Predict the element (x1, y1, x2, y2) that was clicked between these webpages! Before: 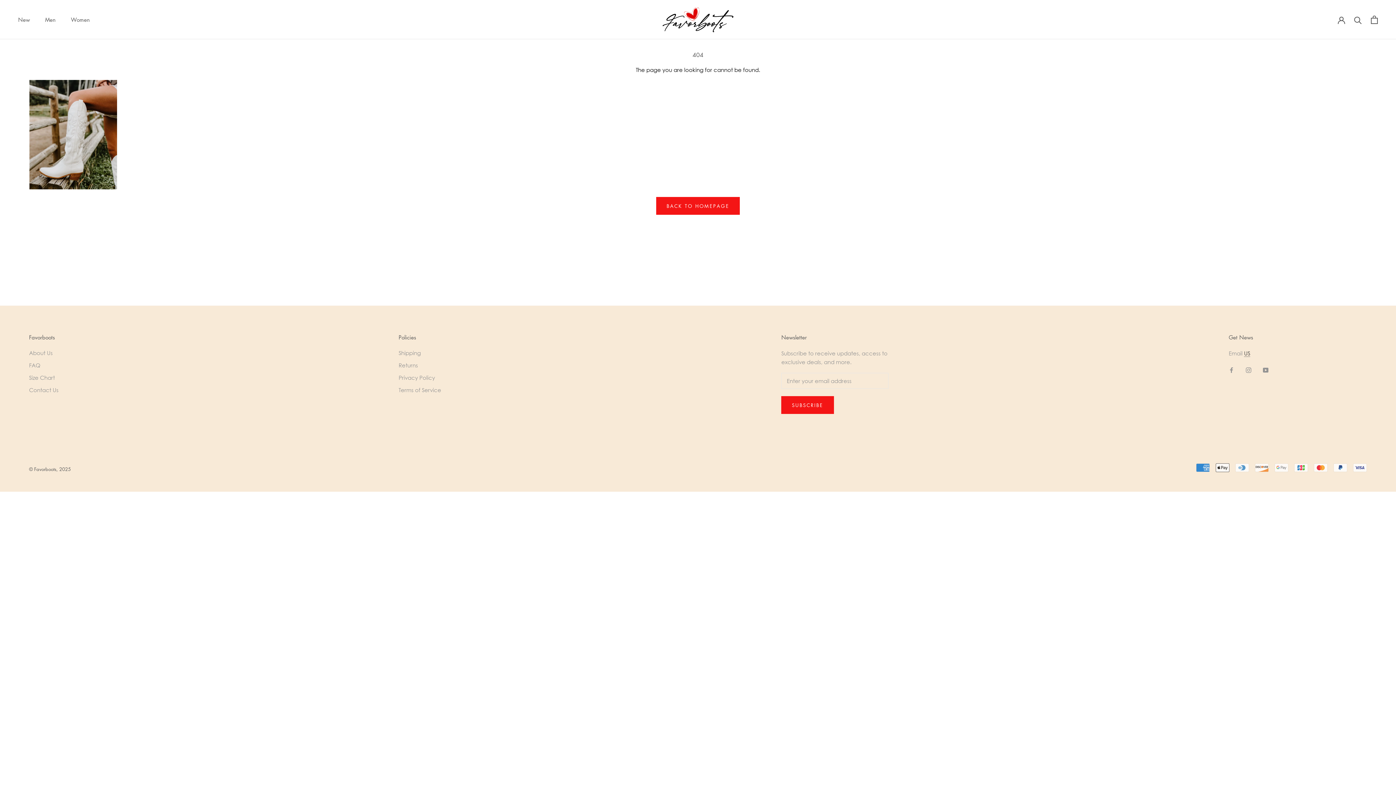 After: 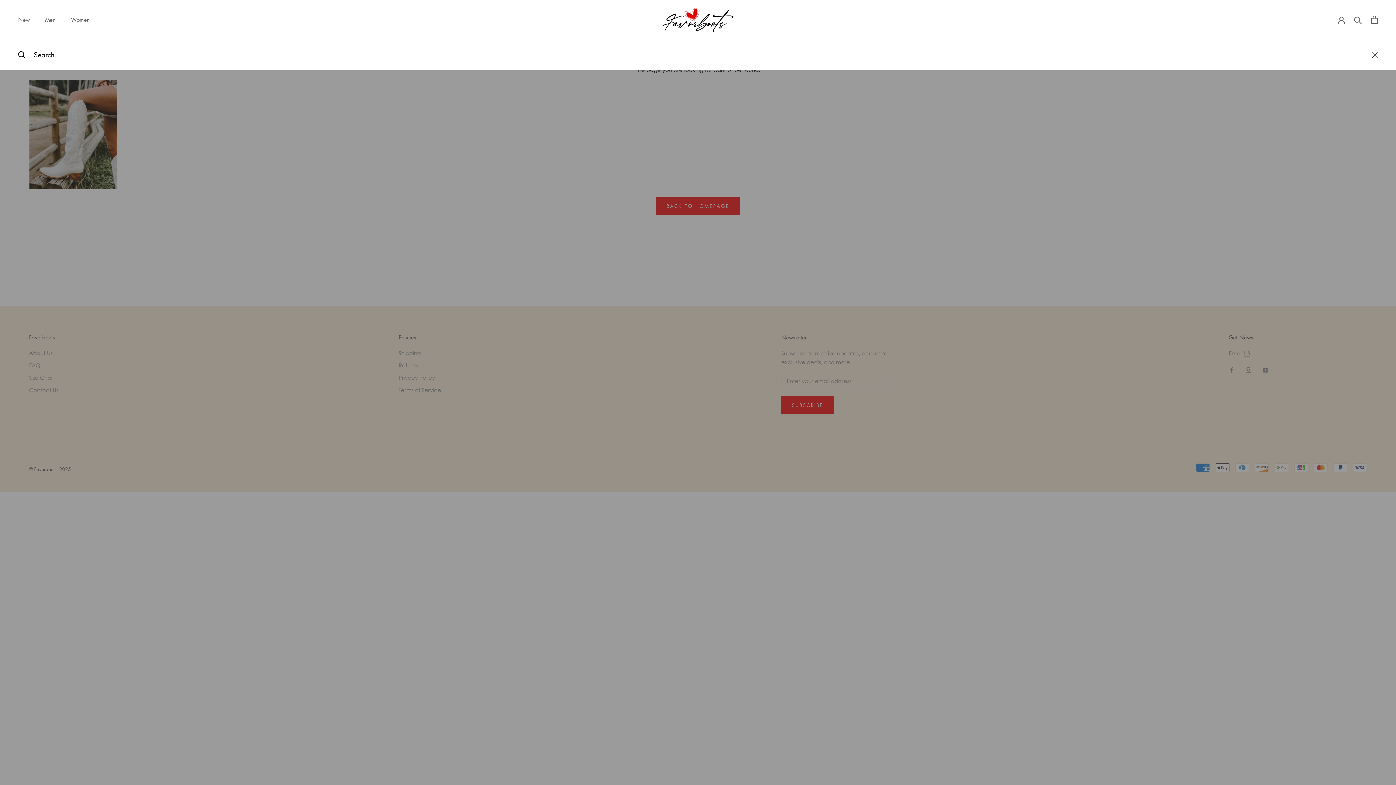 Action: label: Search bbox: (1354, 15, 1362, 23)